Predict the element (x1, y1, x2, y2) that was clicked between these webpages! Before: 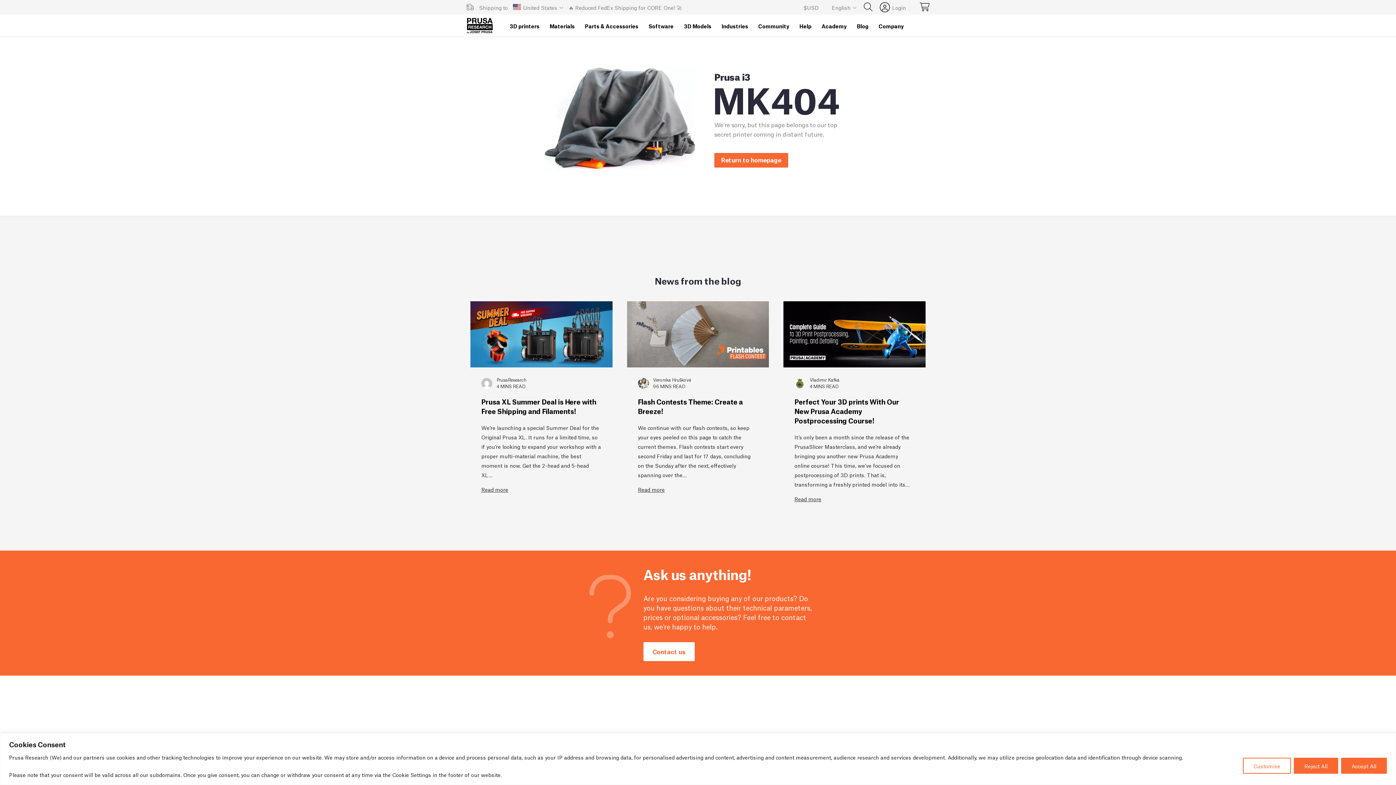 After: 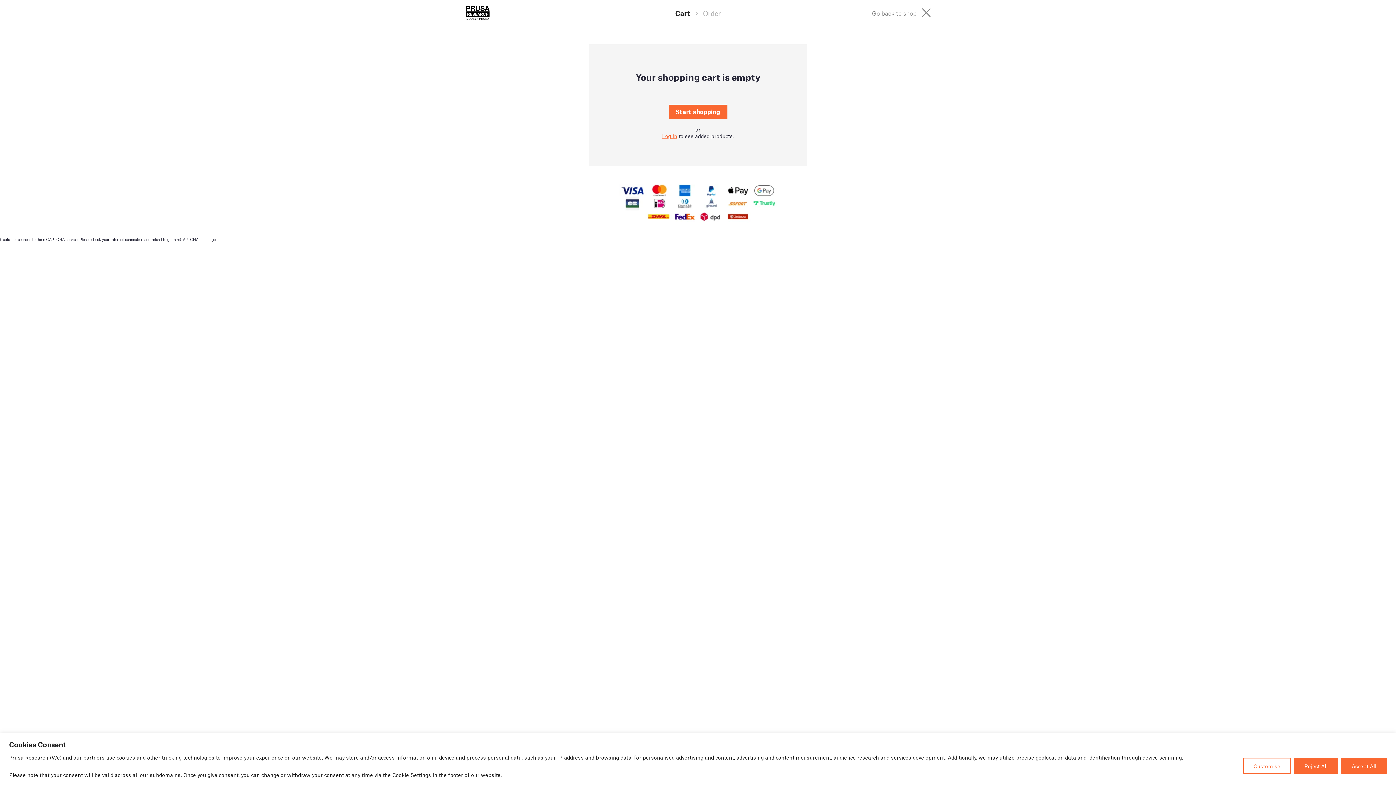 Action: bbox: (920, 4, 929, 11)